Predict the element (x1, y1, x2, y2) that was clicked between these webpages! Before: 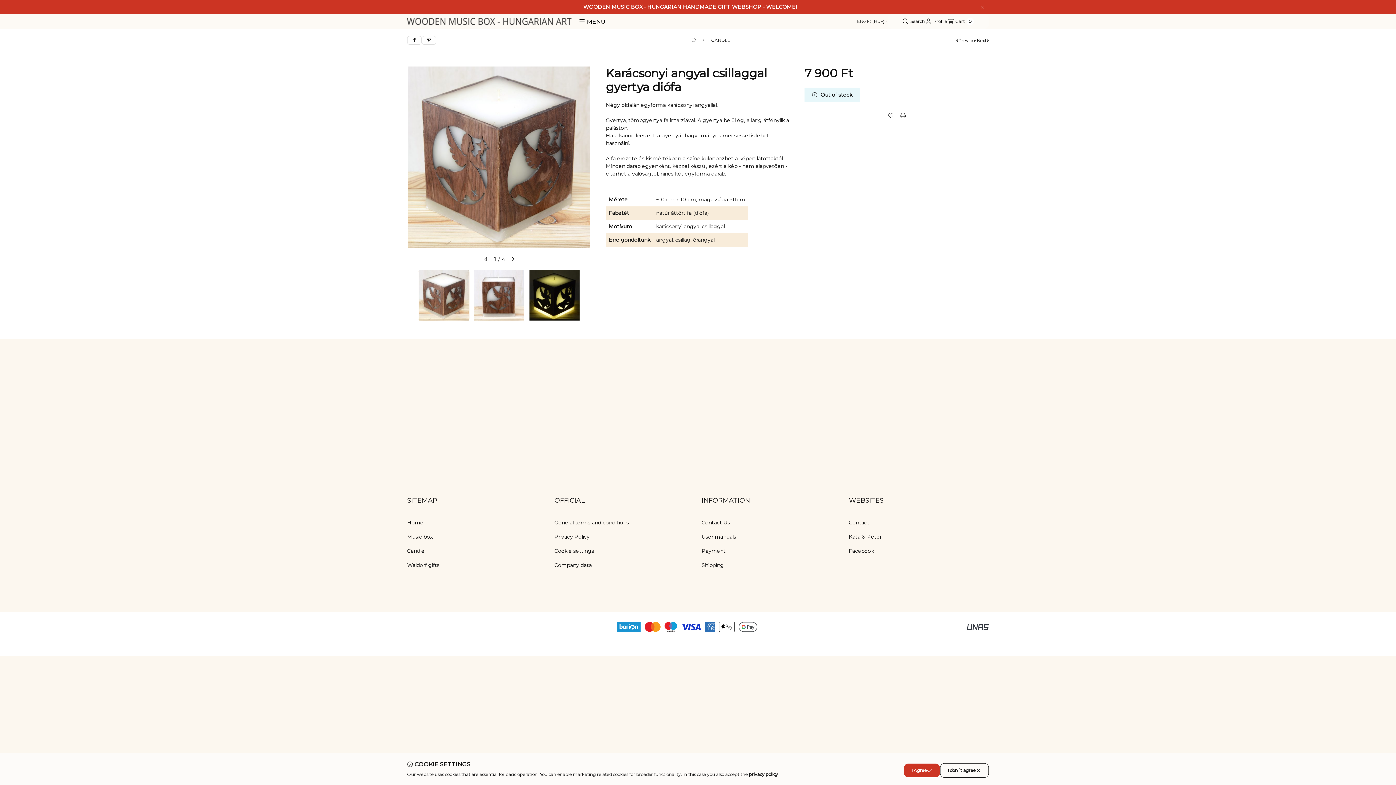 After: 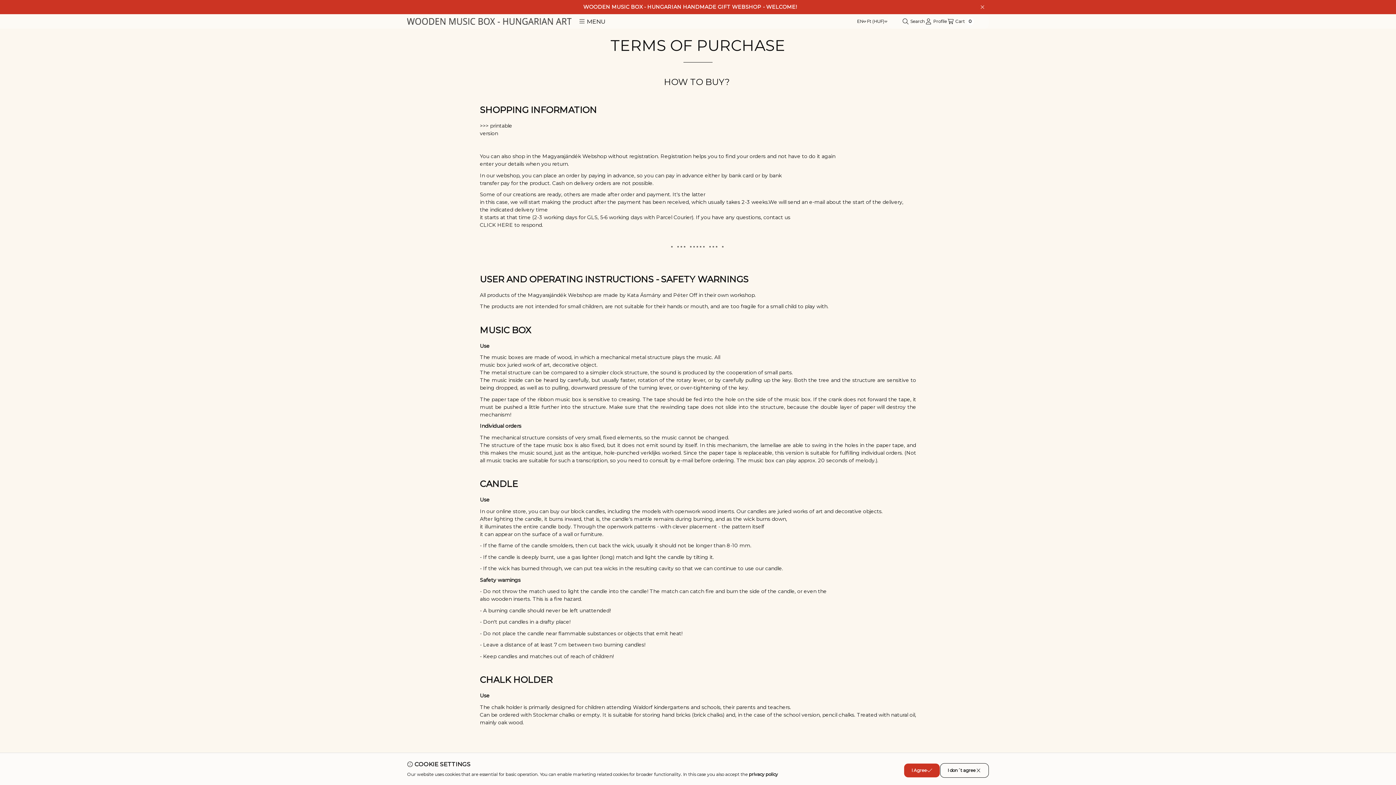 Action: label: Privacy Policy bbox: (554, 533, 589, 540)